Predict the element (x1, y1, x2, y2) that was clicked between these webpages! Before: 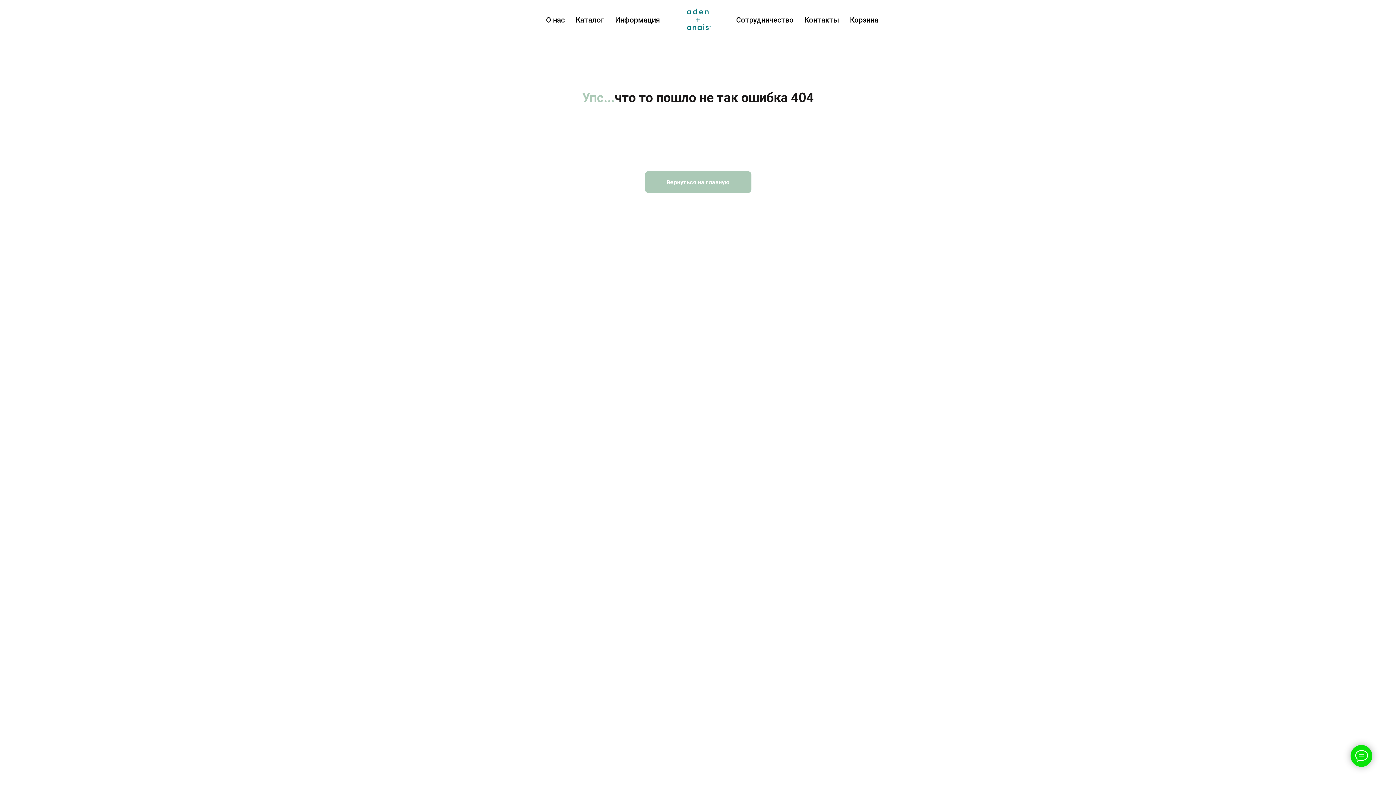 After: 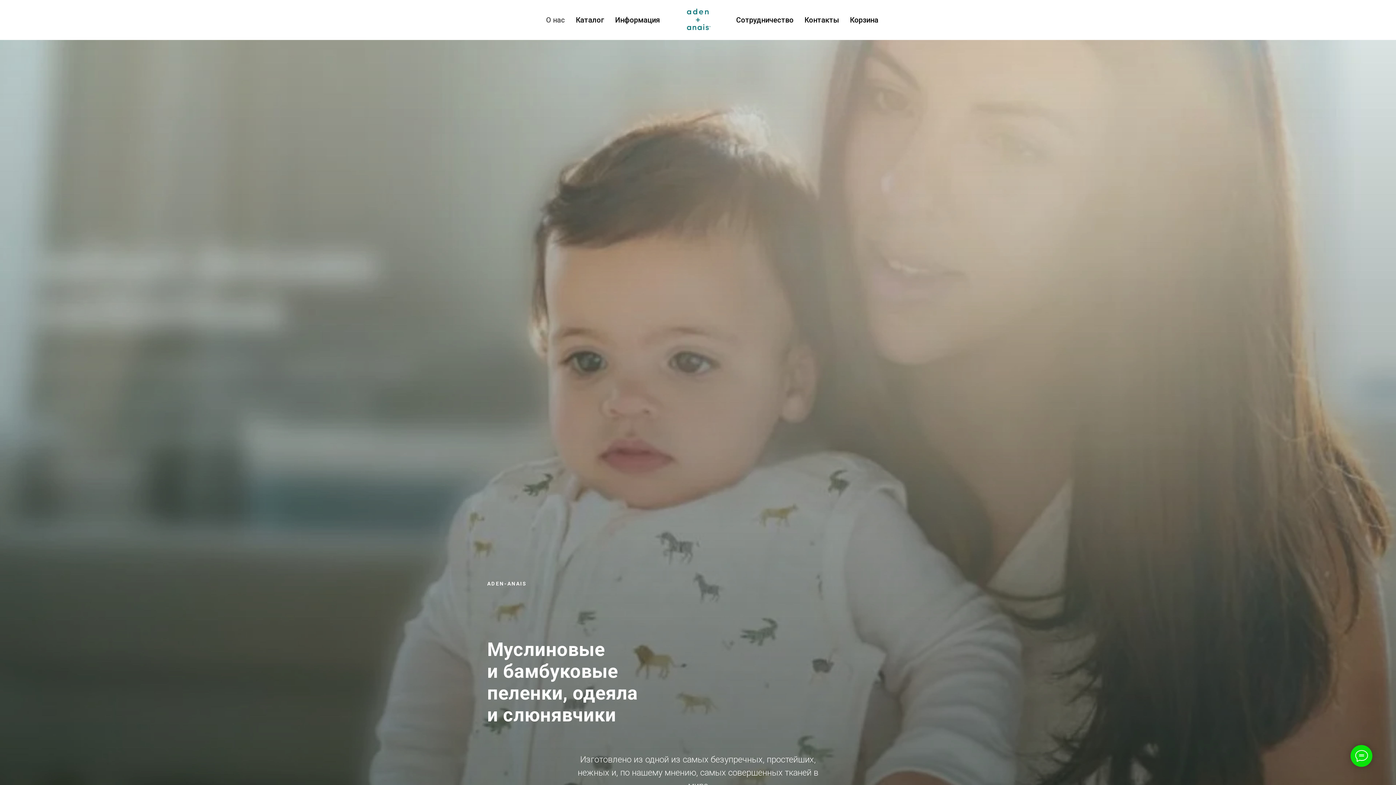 Action: label: О нас bbox: (546, 15, 565, 24)